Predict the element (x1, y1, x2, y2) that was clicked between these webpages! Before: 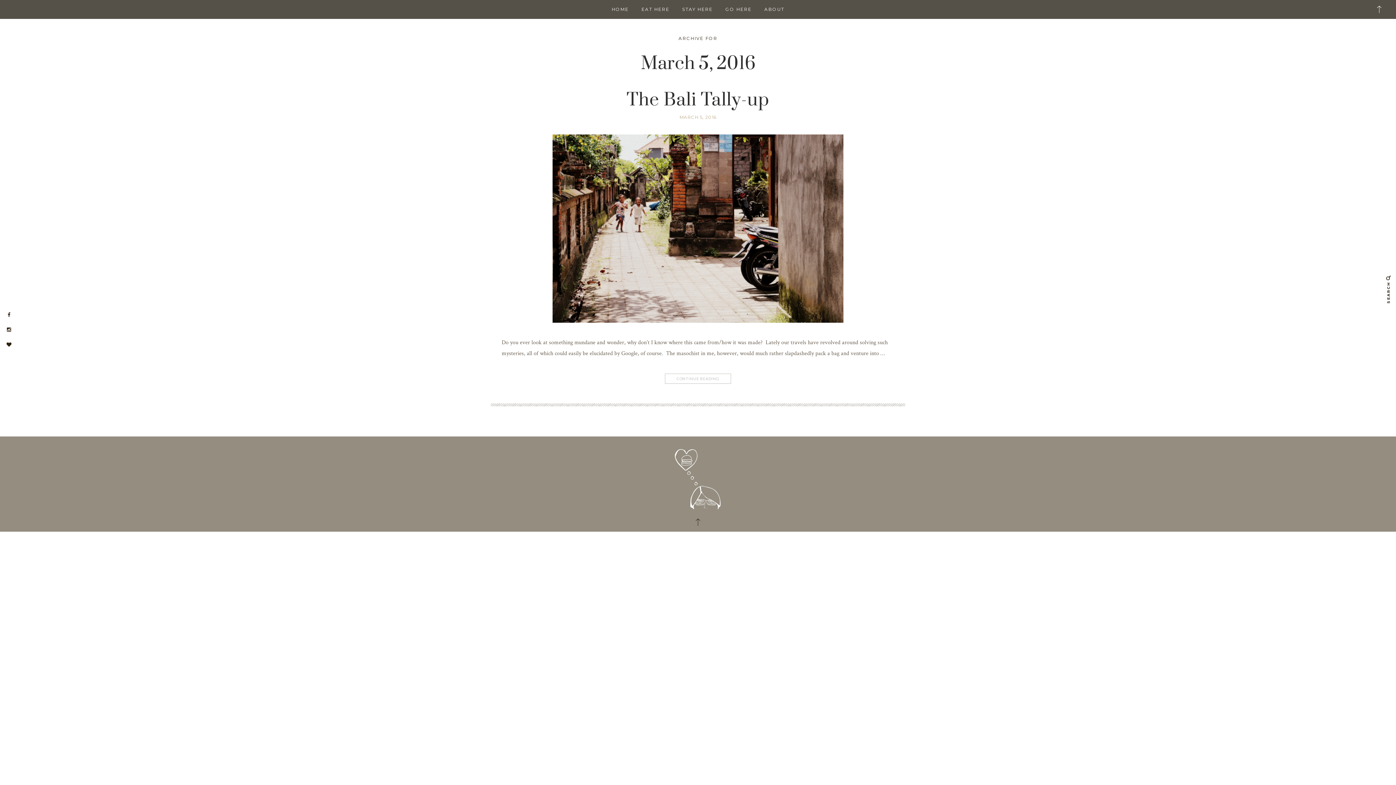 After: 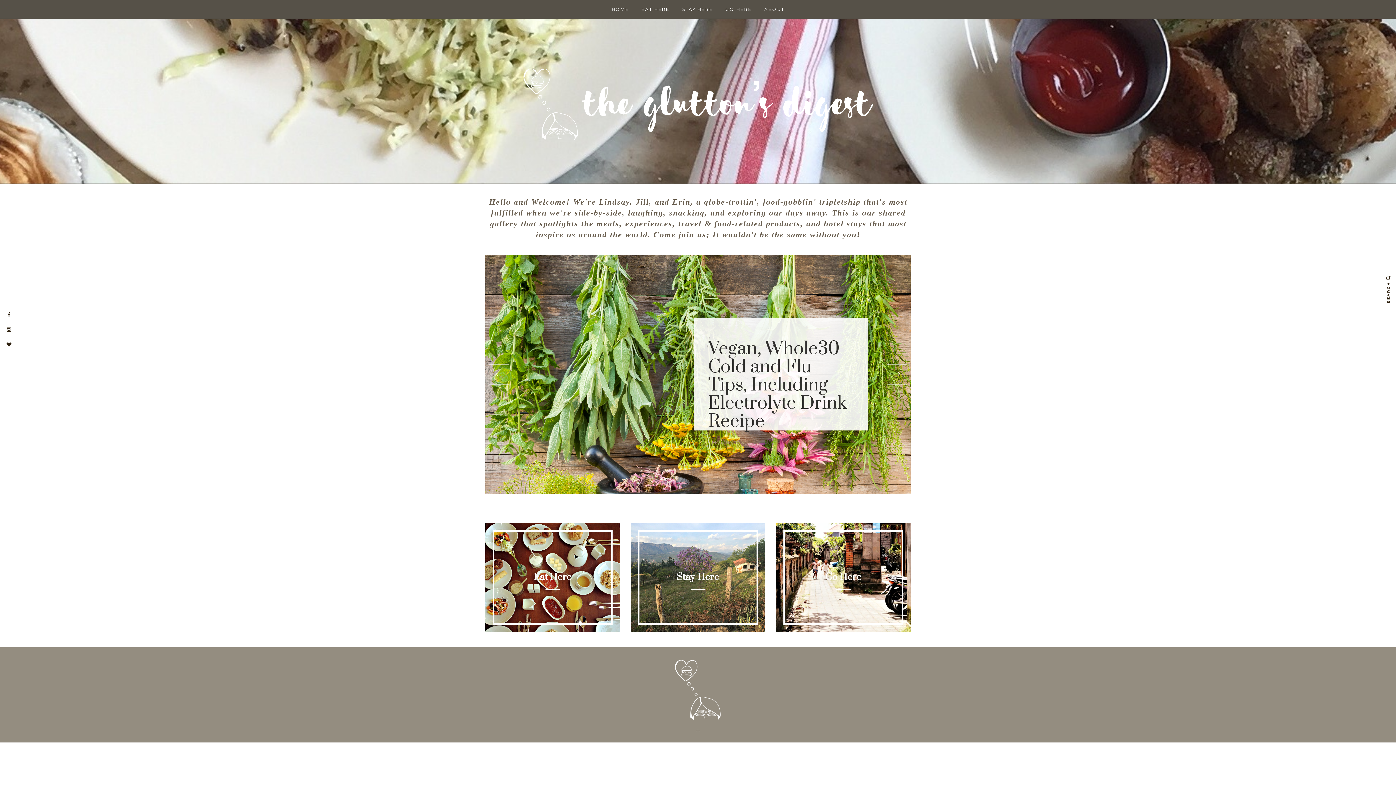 Action: bbox: (611, 5, 628, 13) label: HOME